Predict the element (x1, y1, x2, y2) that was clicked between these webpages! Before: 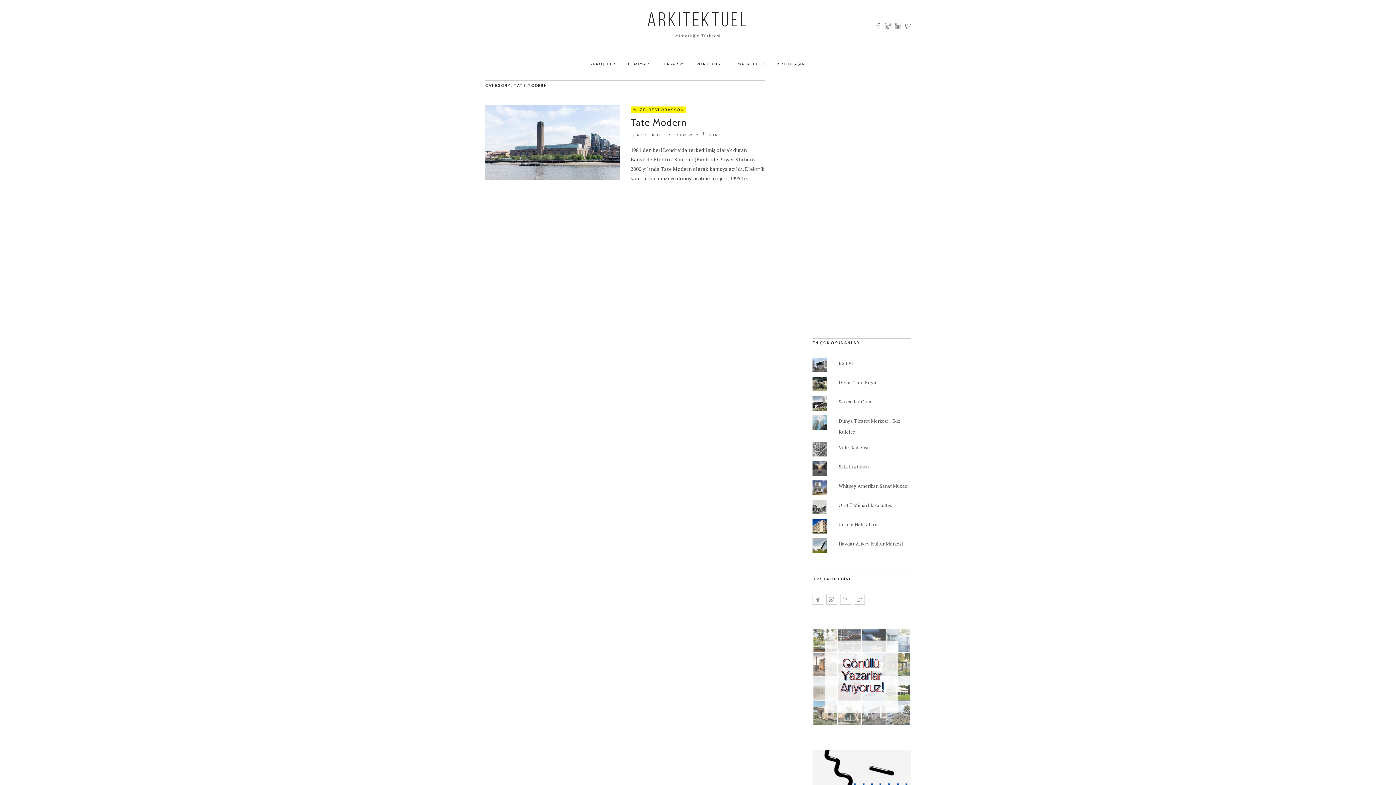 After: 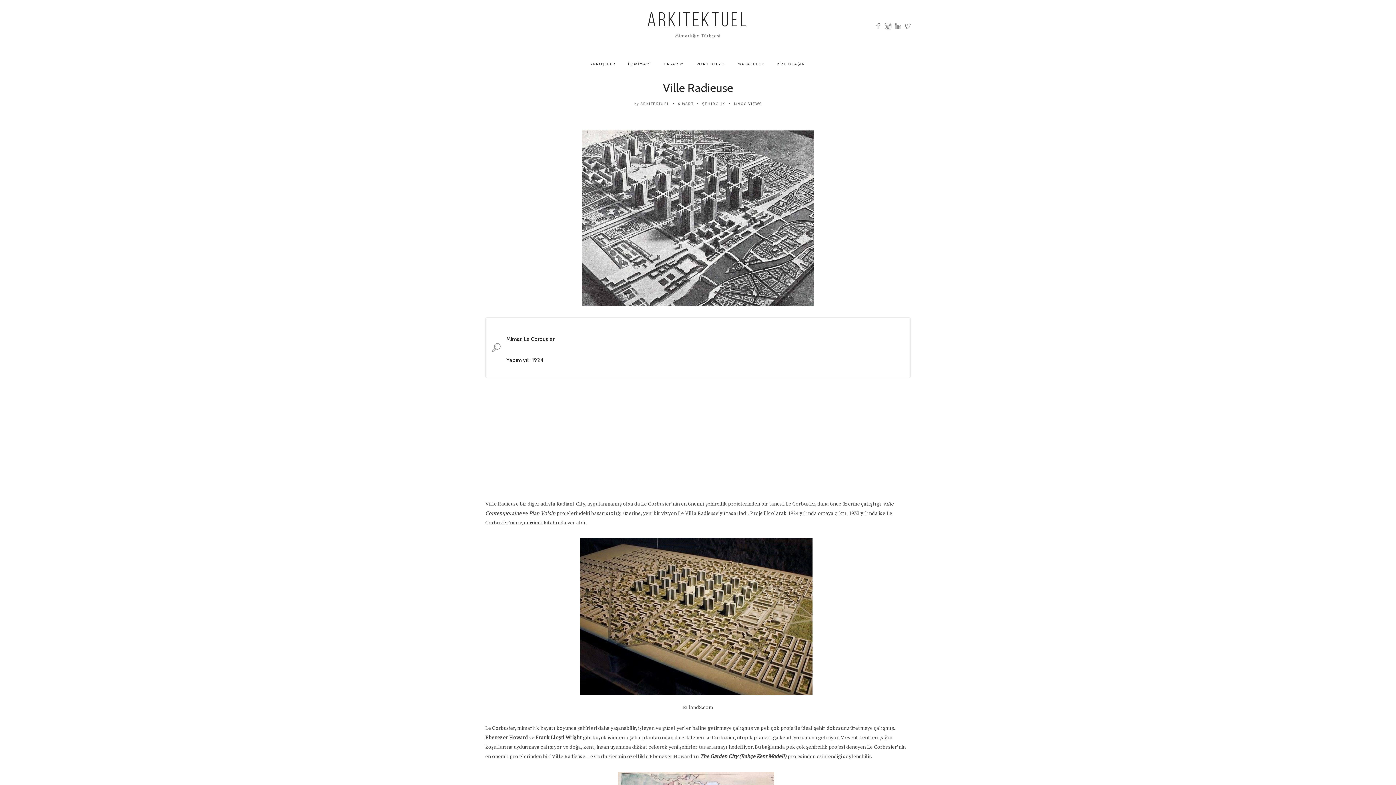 Action: label: Ville Radieuse bbox: (838, 444, 870, 450)